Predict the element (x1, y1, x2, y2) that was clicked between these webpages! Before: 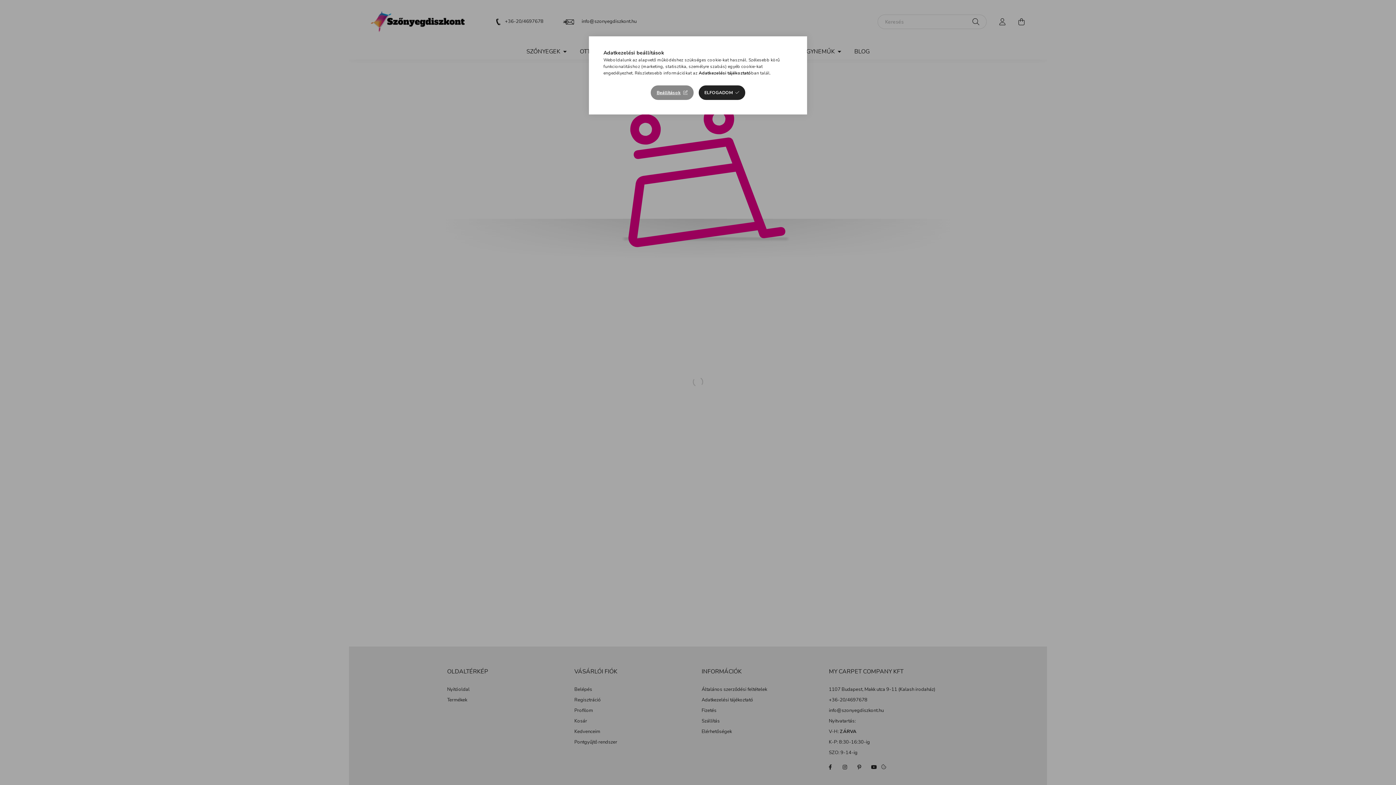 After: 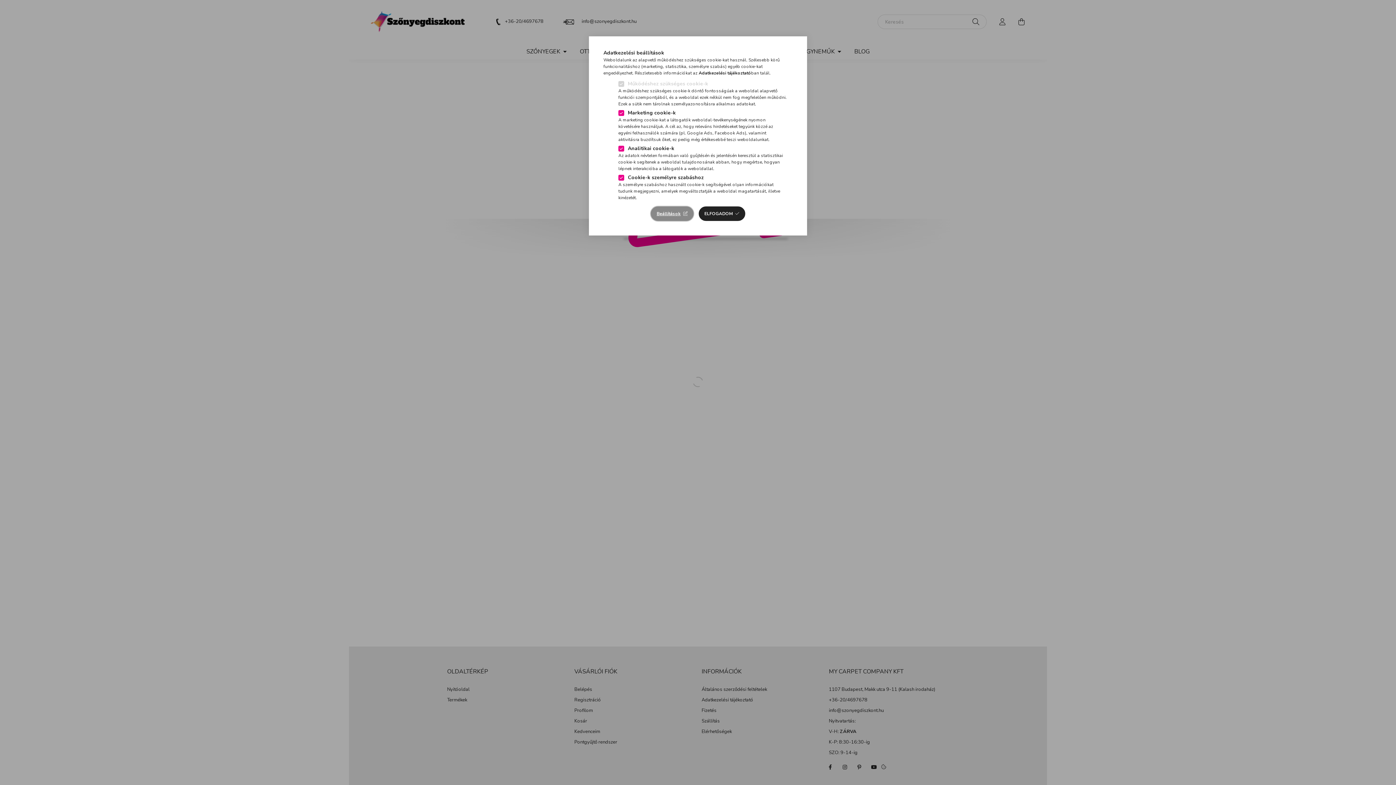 Action: label: Beállítások bbox: (651, 85, 693, 100)